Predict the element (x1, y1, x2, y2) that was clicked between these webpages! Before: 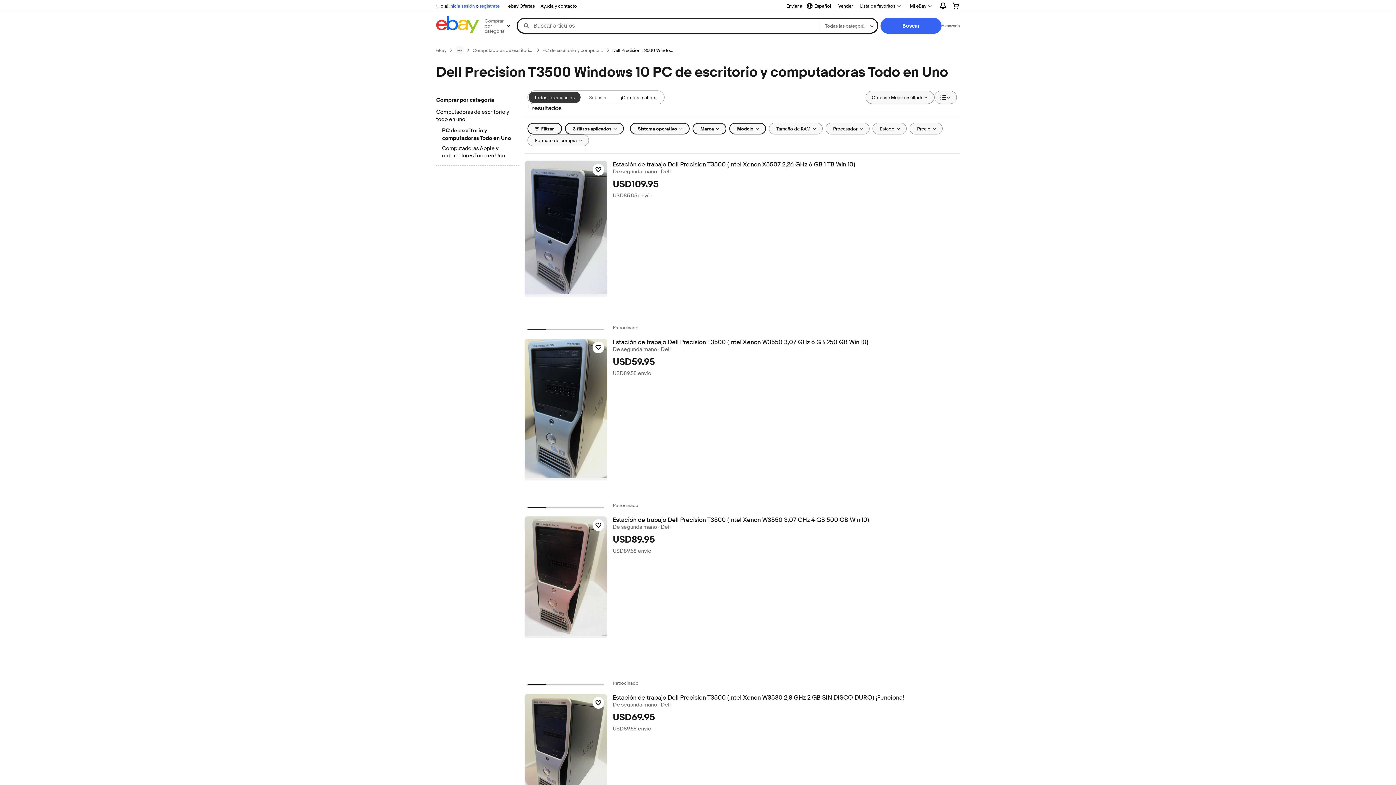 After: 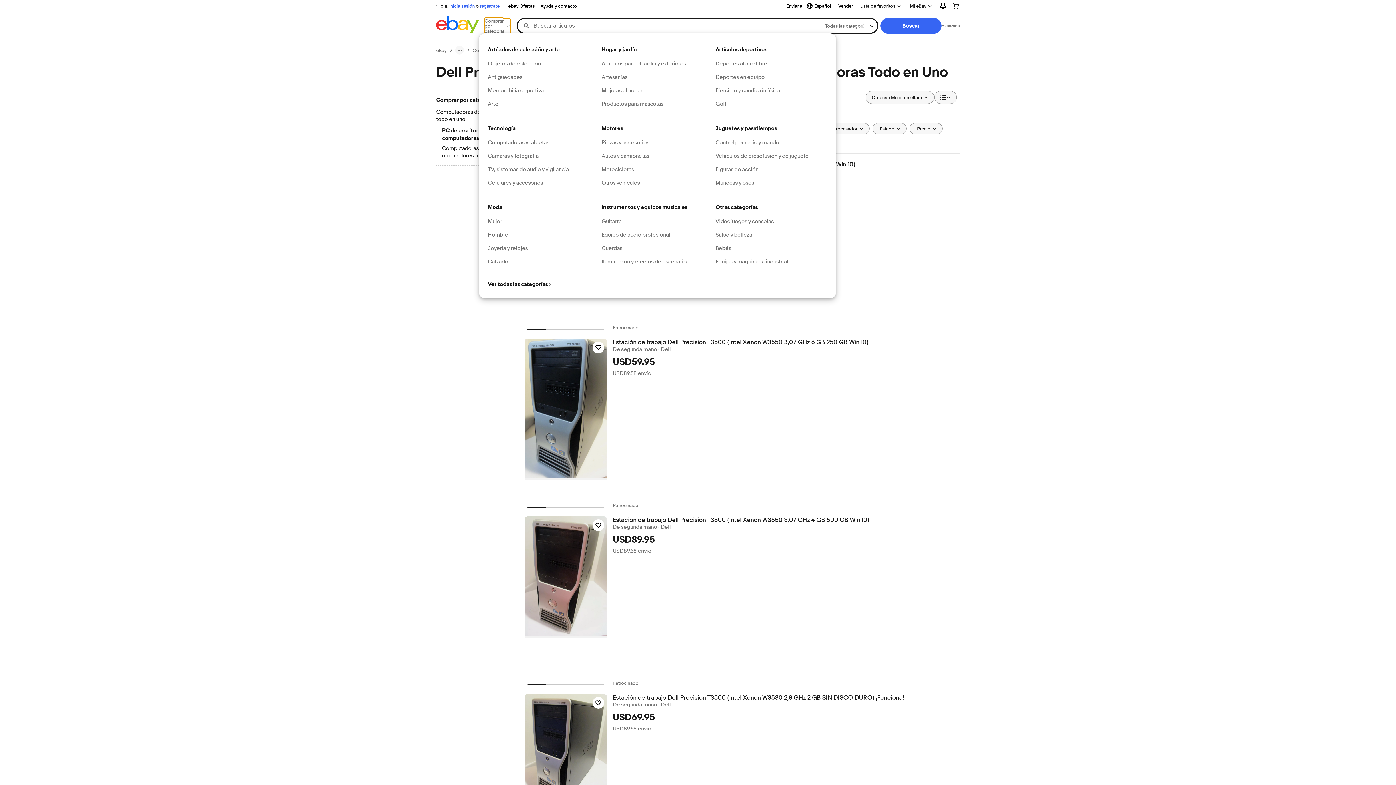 Action: bbox: (484, 18, 510, 33) label: Comprar por categoría